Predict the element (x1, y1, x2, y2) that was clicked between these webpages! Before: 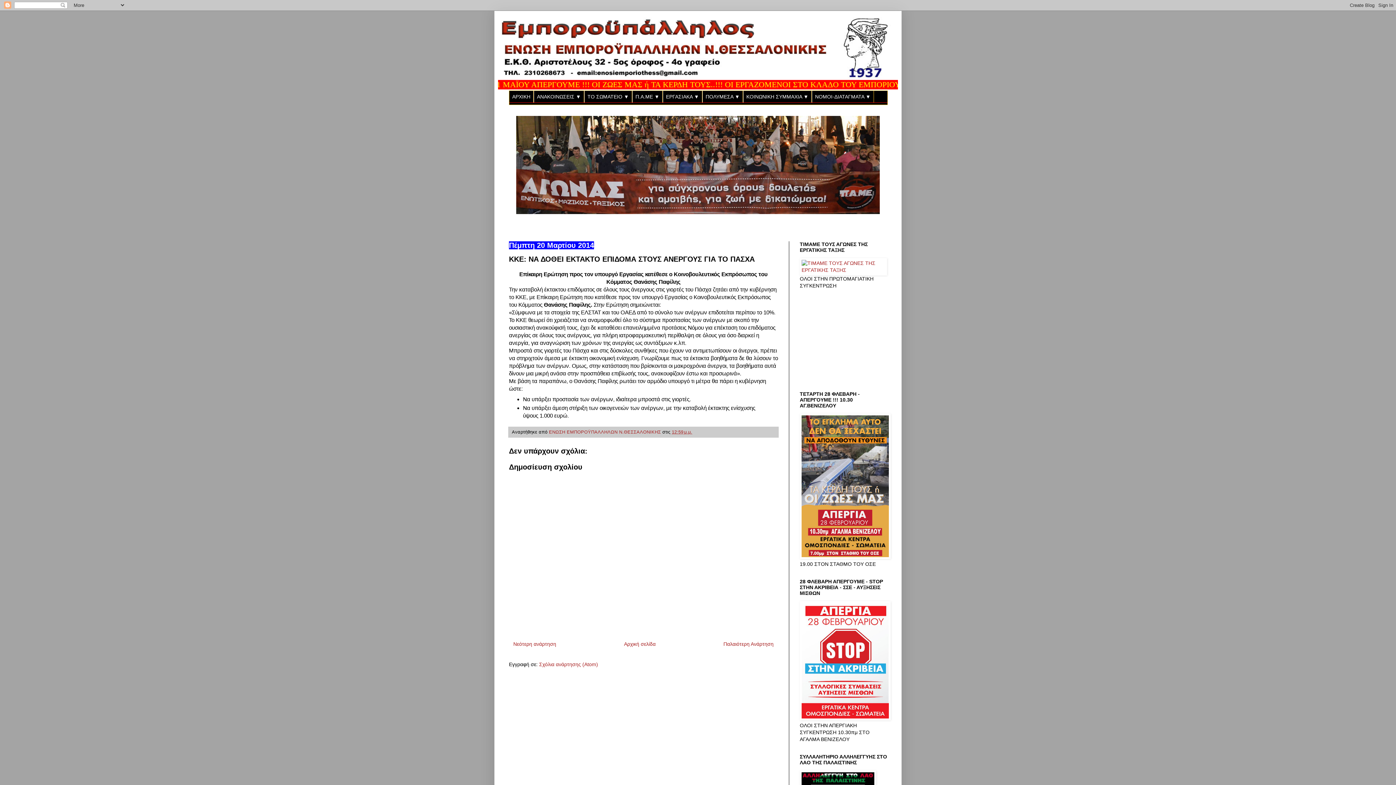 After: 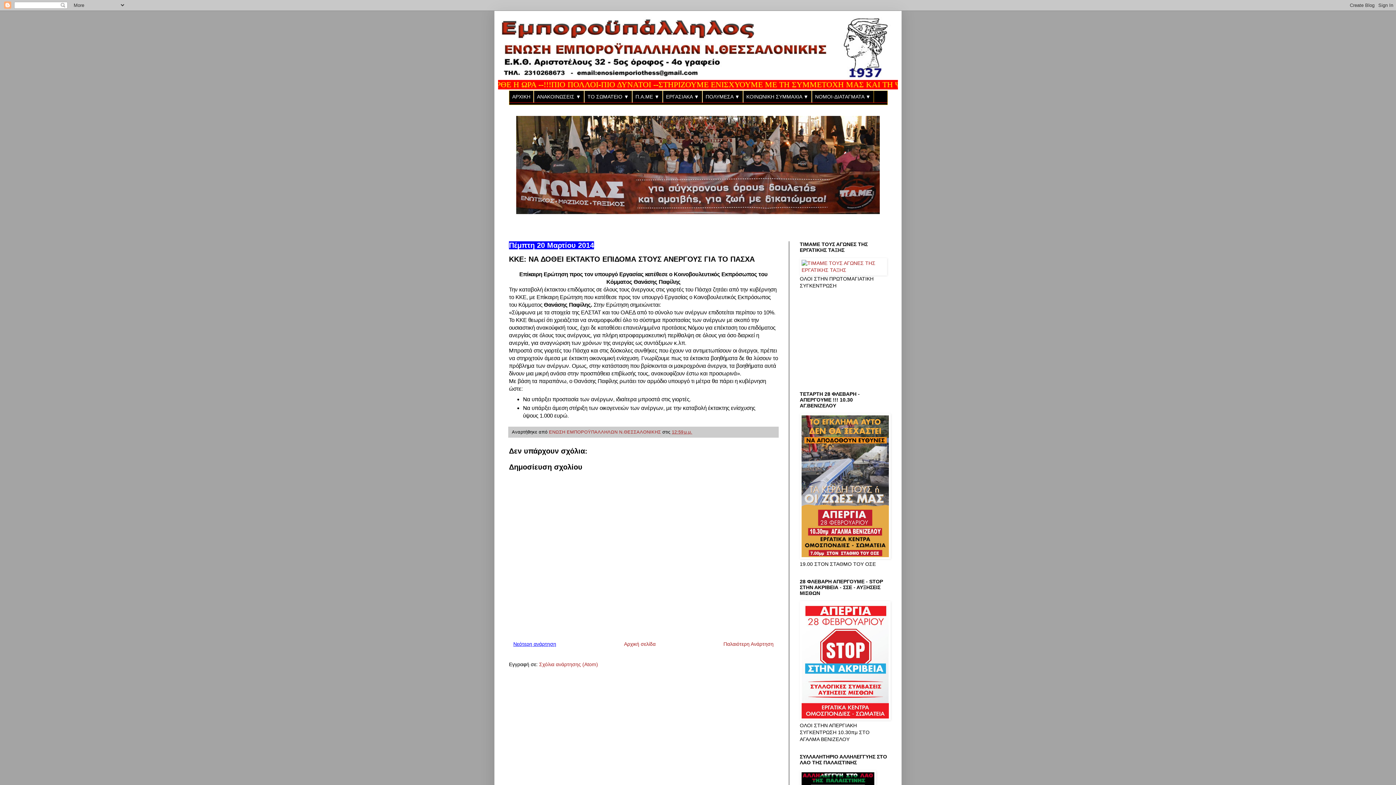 Action: label: Νεότερη ανάρτηση bbox: (511, 639, 558, 649)